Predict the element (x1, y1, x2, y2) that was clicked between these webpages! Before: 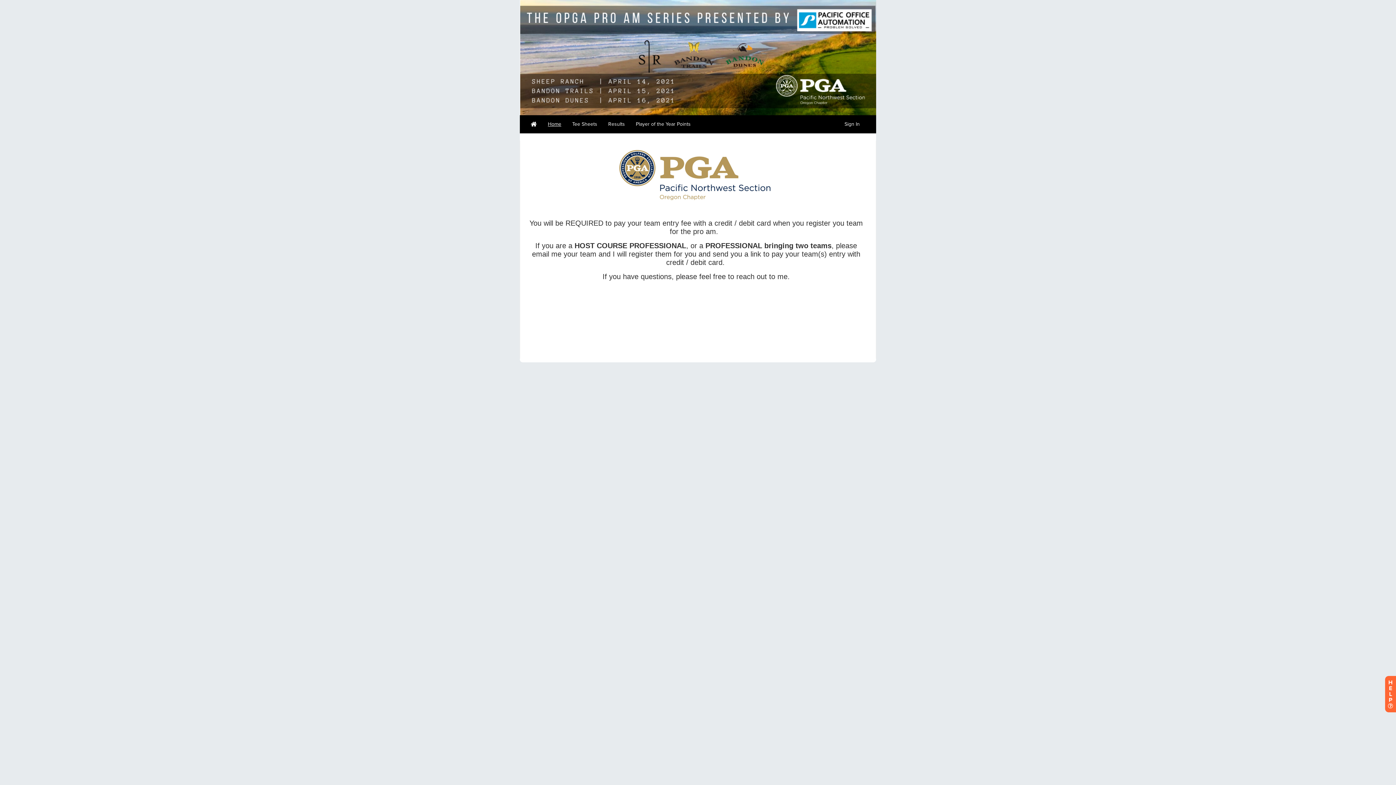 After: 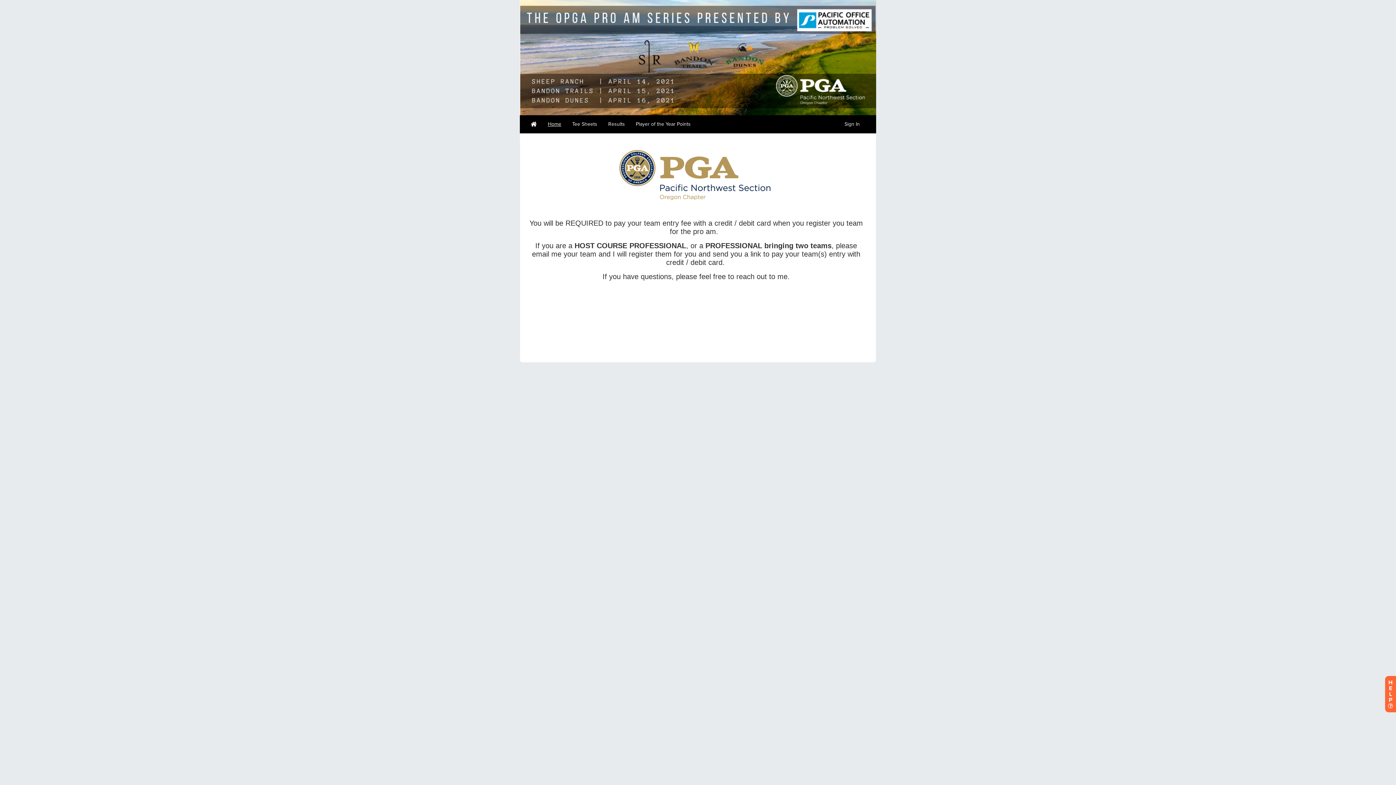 Action: label: Home bbox: (542, 115, 566, 133)